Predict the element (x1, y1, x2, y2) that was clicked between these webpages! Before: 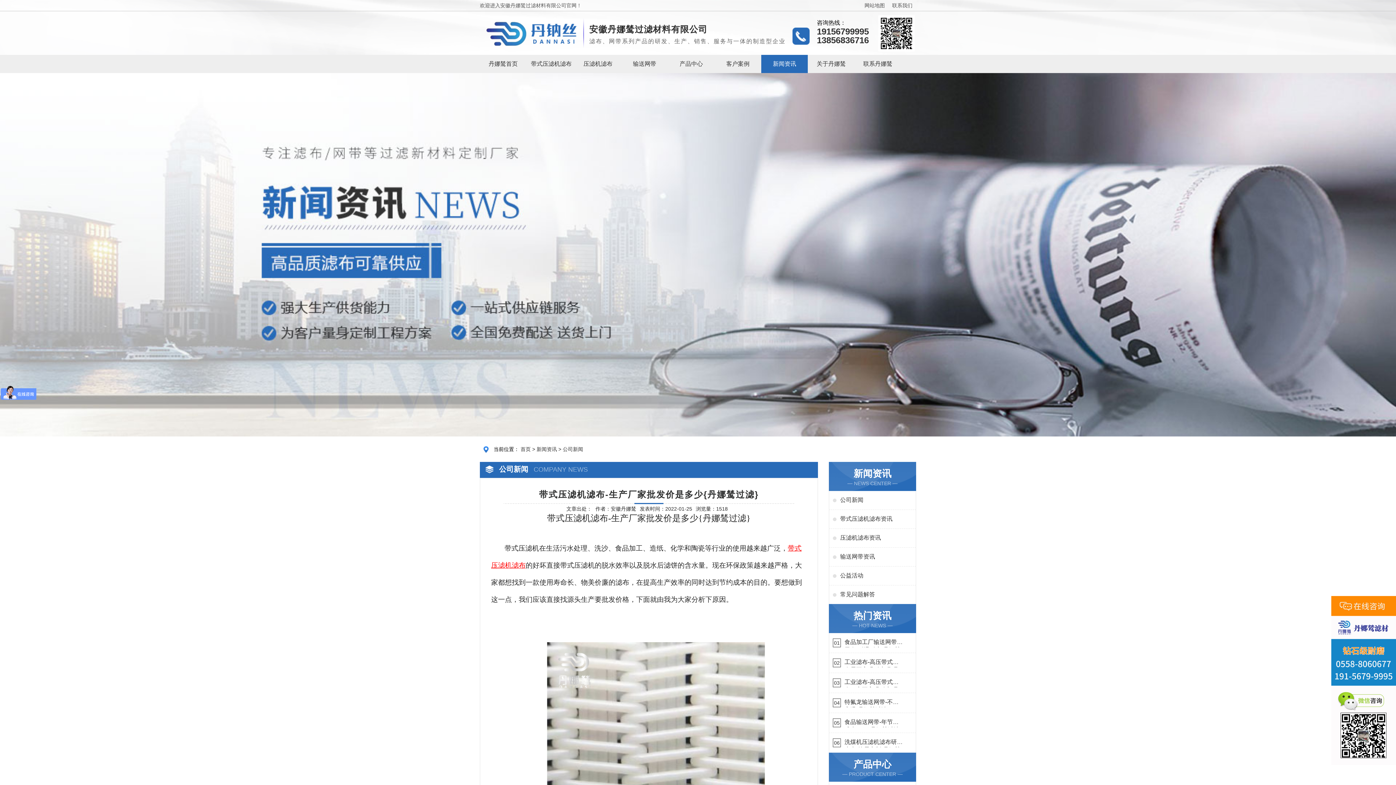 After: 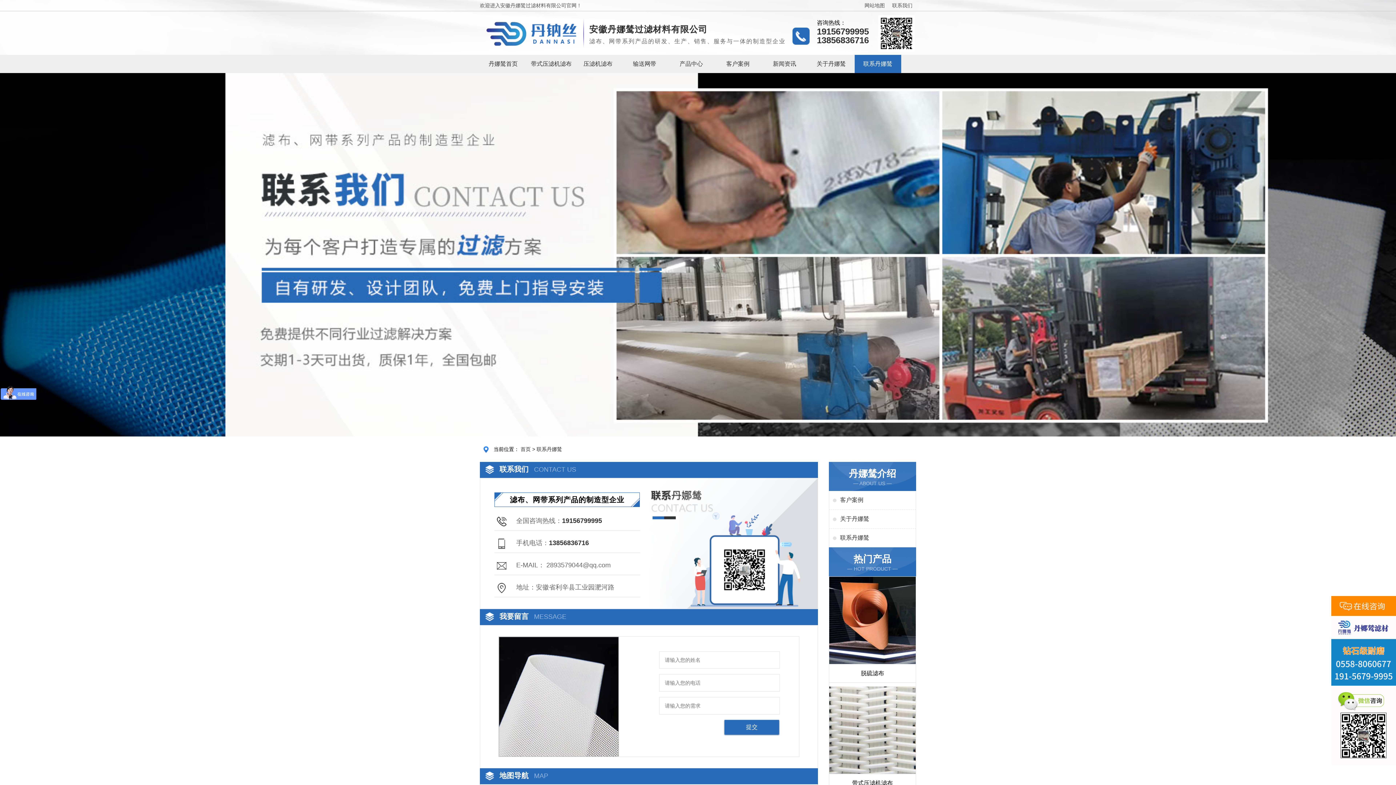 Action: label: 联系我们 bbox: (888, 2, 916, 8)